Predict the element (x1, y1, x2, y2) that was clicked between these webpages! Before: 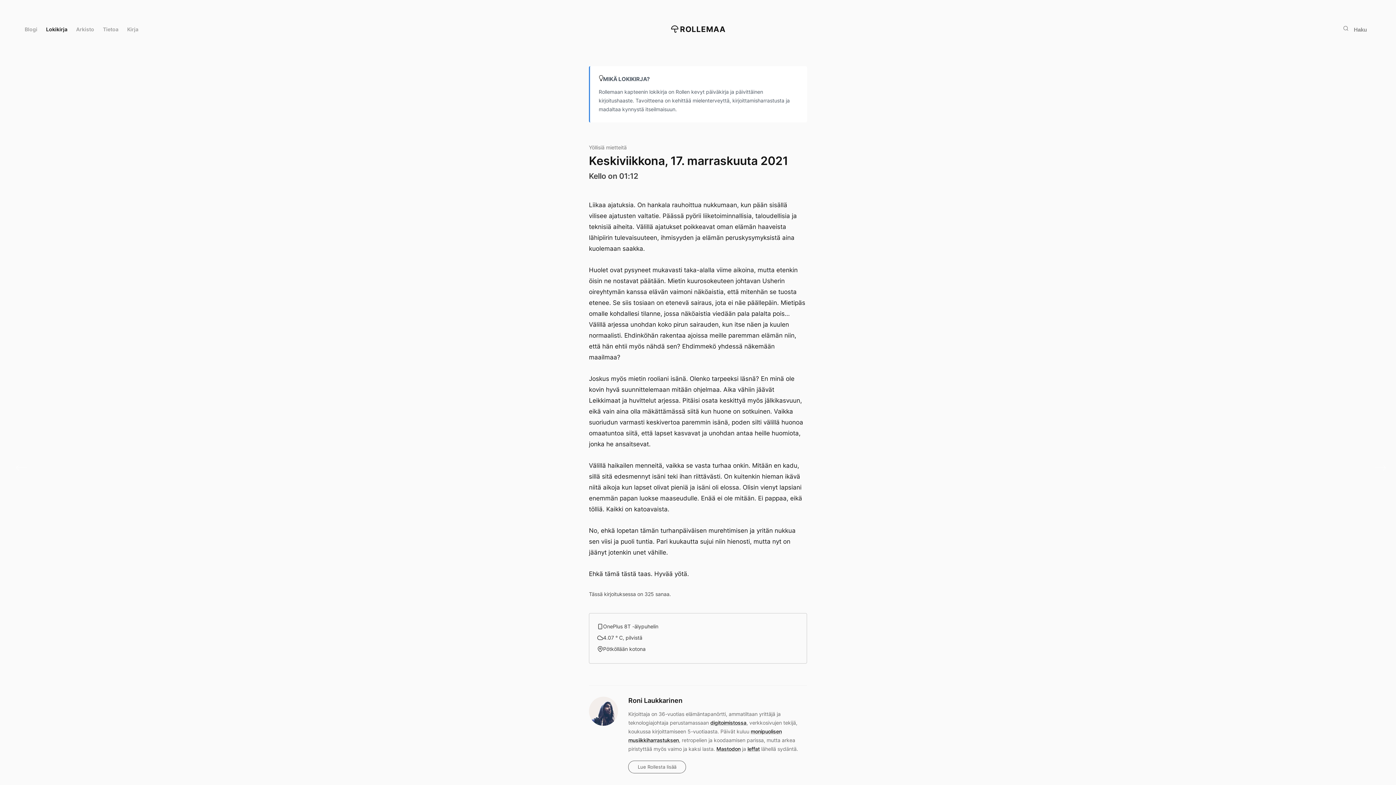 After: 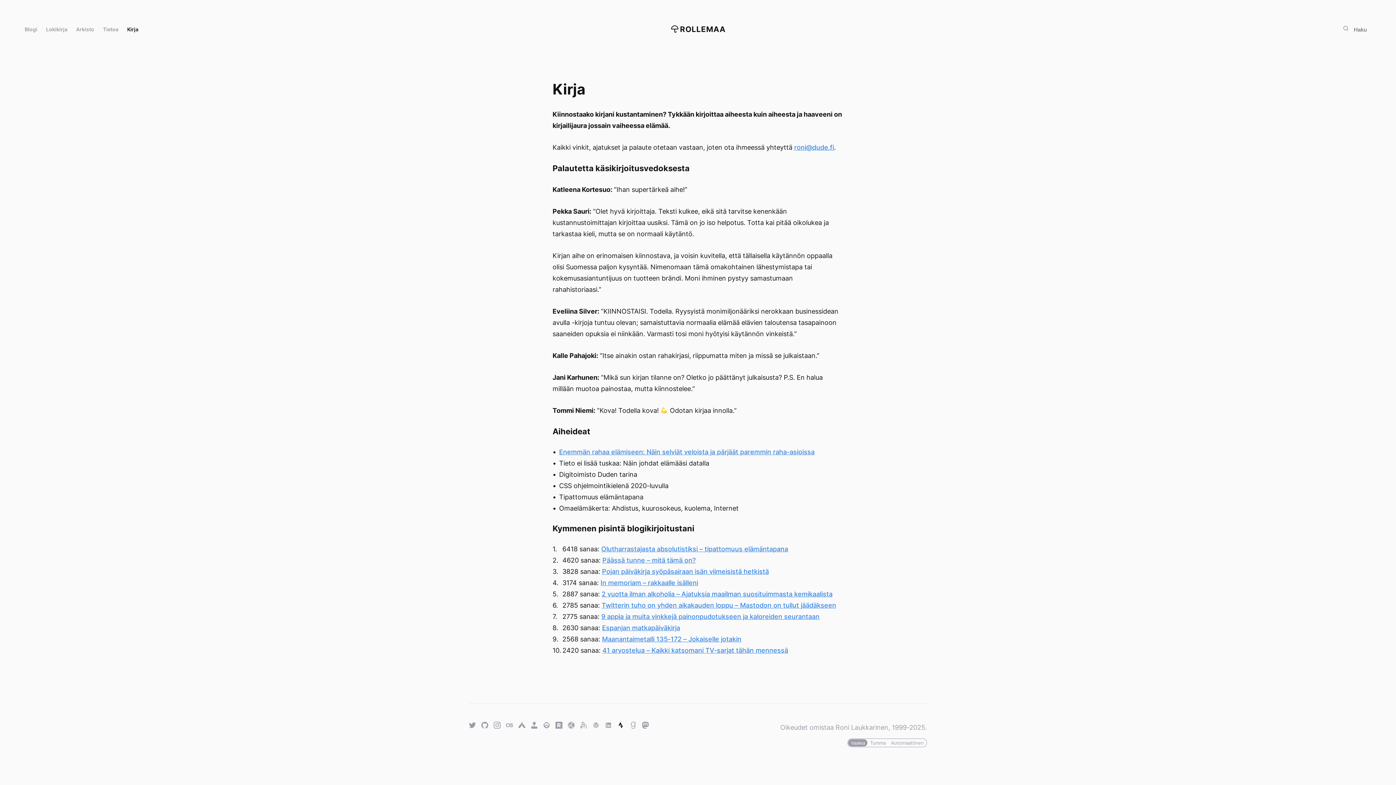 Action: bbox: (122, 22, 142, 35) label: Kirja